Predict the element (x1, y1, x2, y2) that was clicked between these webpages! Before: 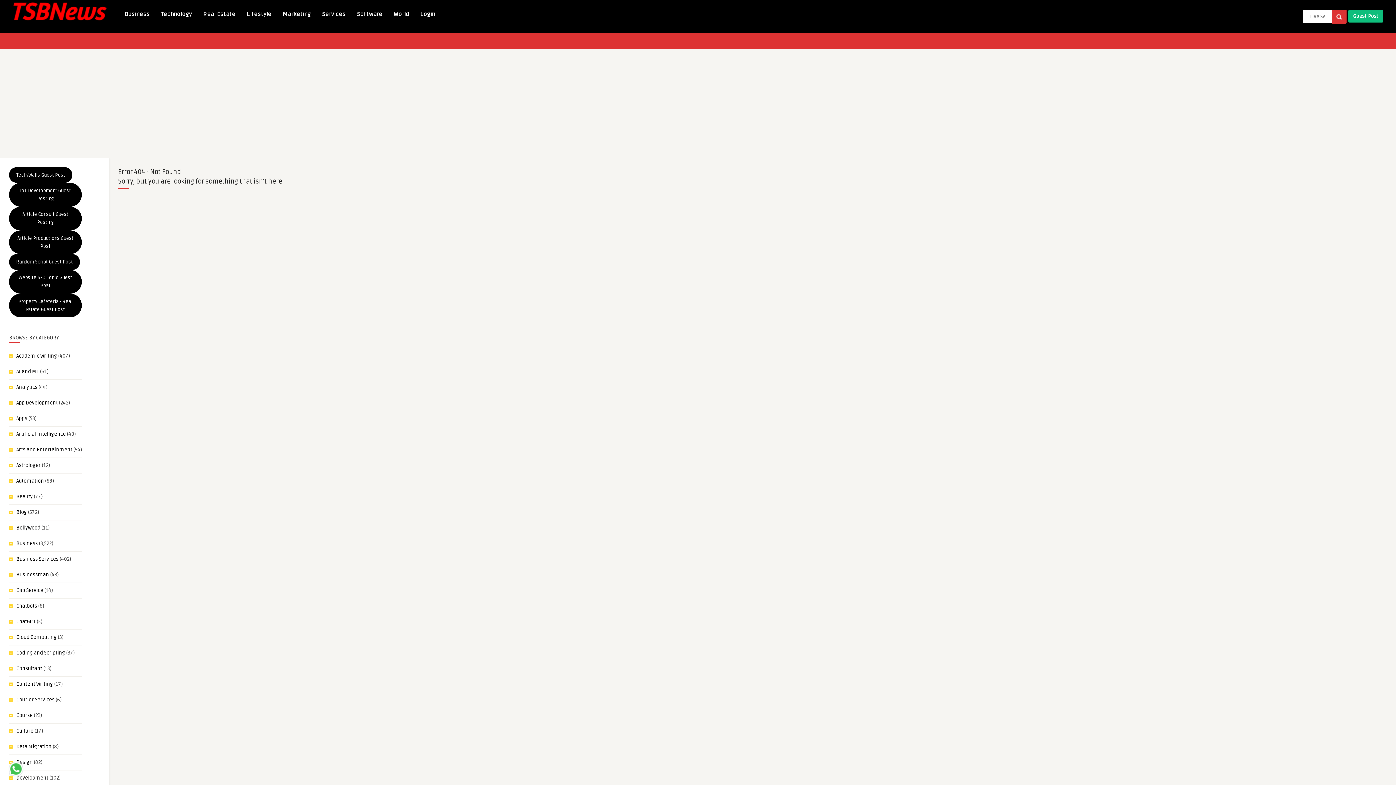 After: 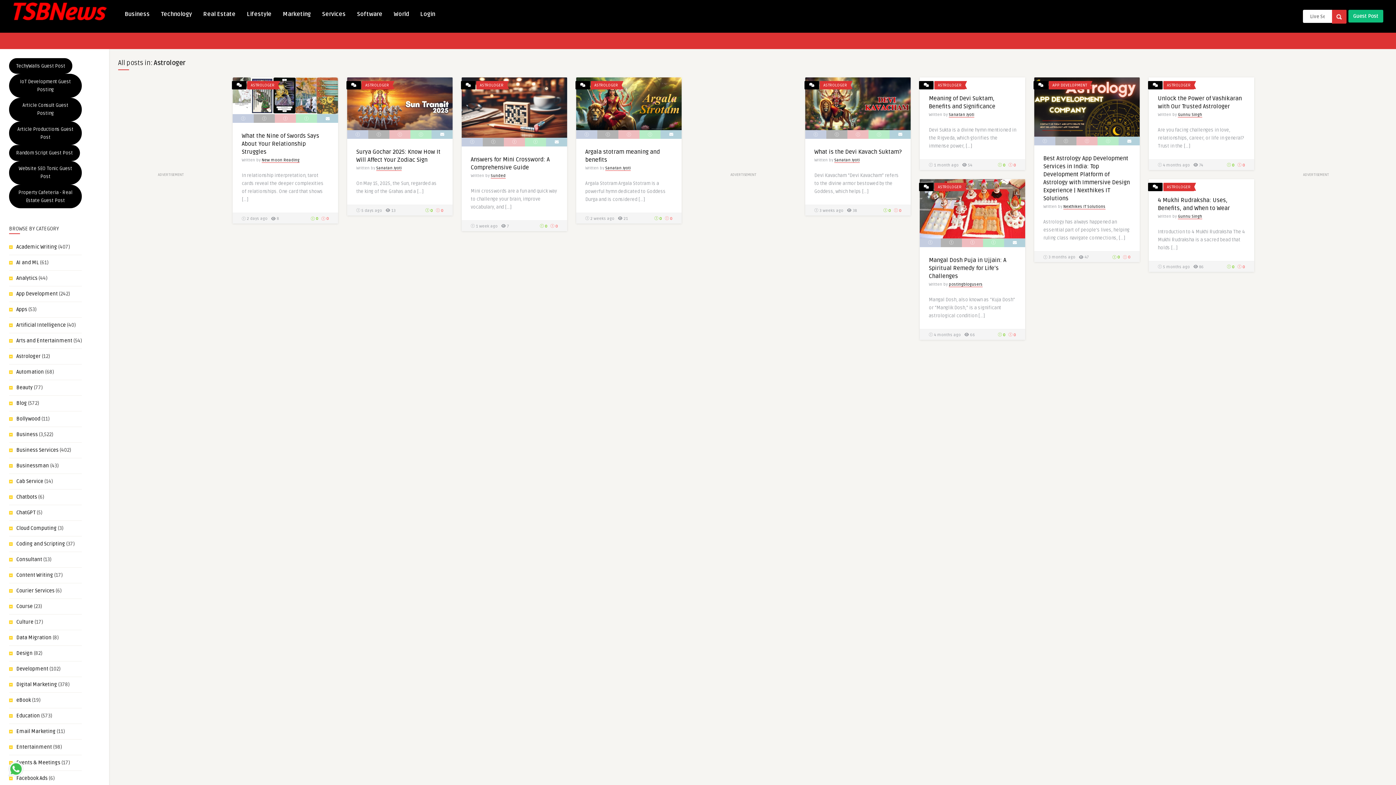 Action: bbox: (16, 462, 40, 468) label: Astrologer